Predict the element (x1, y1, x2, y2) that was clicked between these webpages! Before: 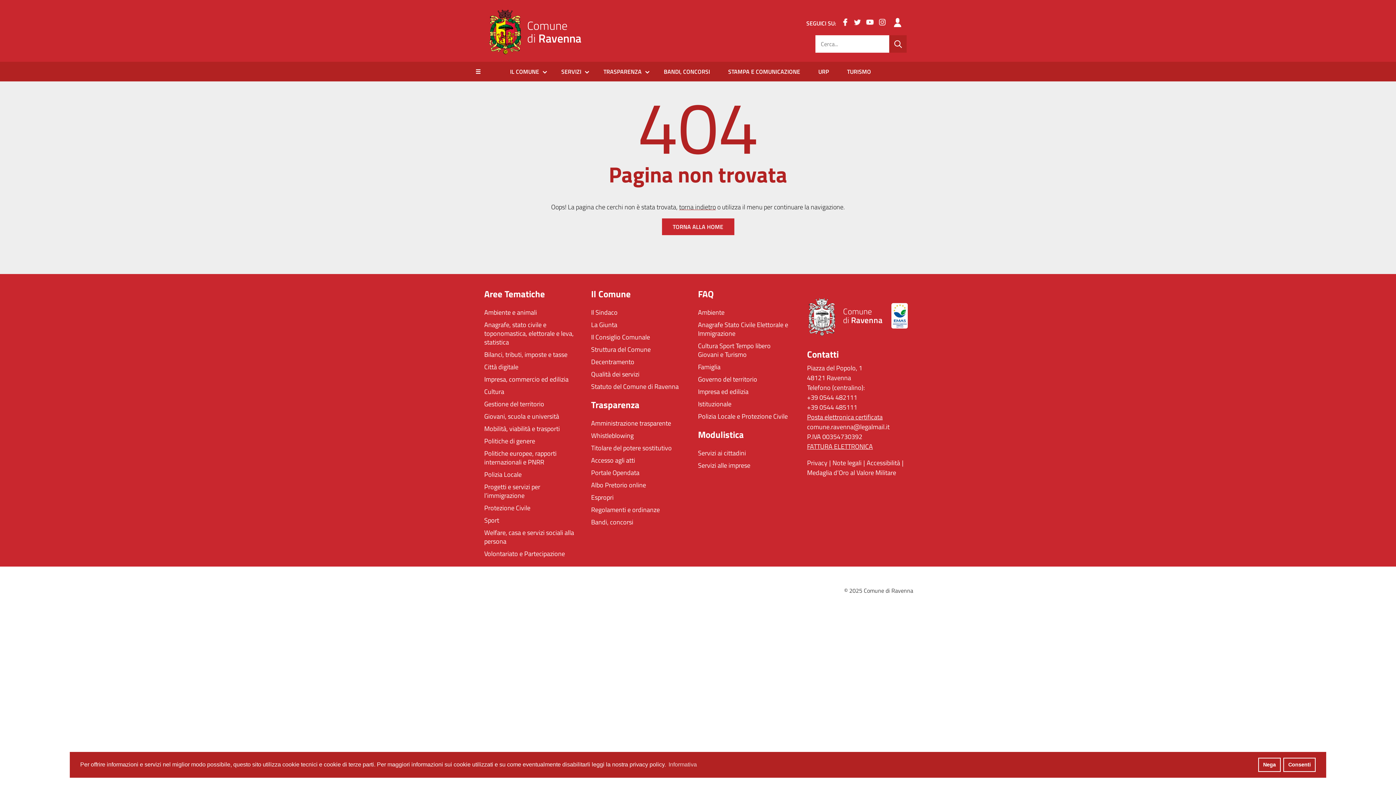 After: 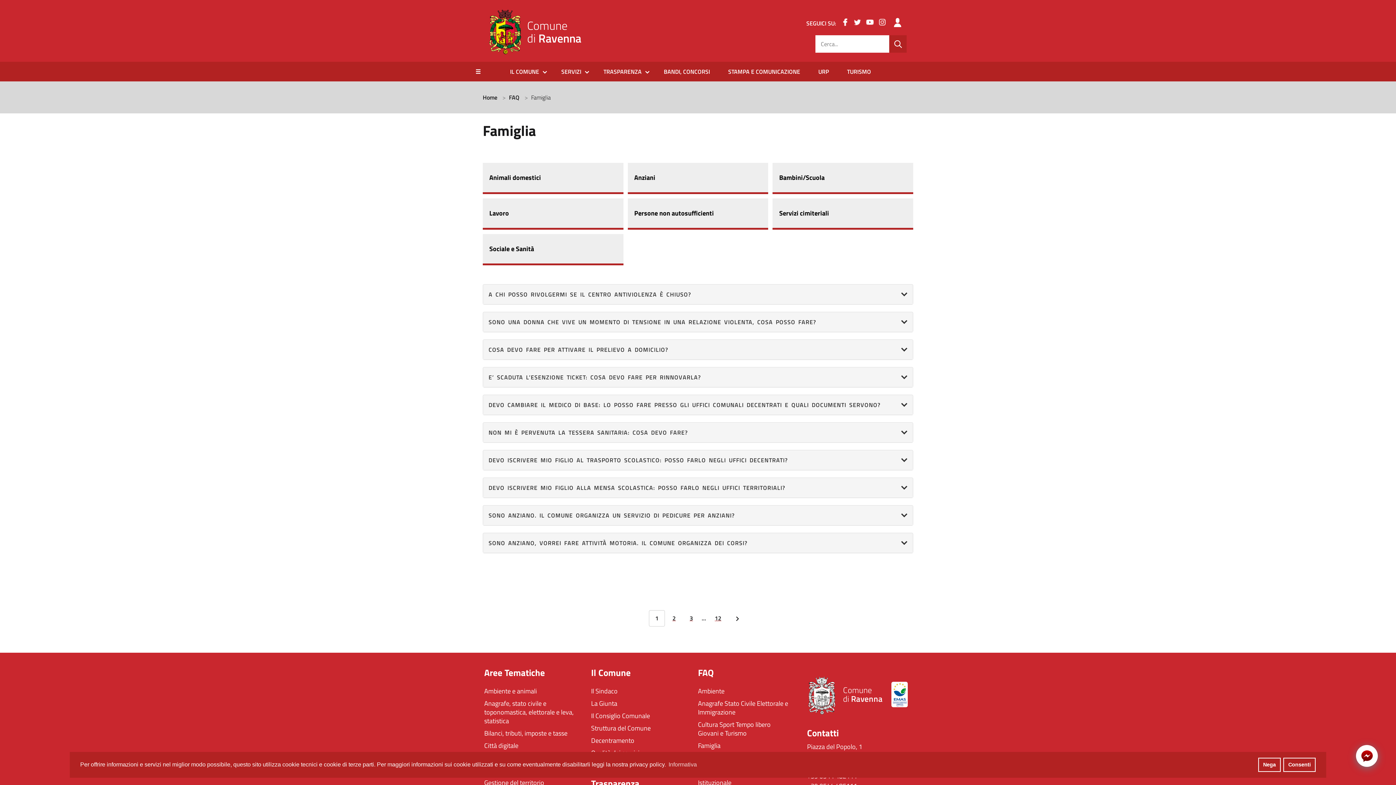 Action: bbox: (698, 362, 720, 372) label: Famiglia